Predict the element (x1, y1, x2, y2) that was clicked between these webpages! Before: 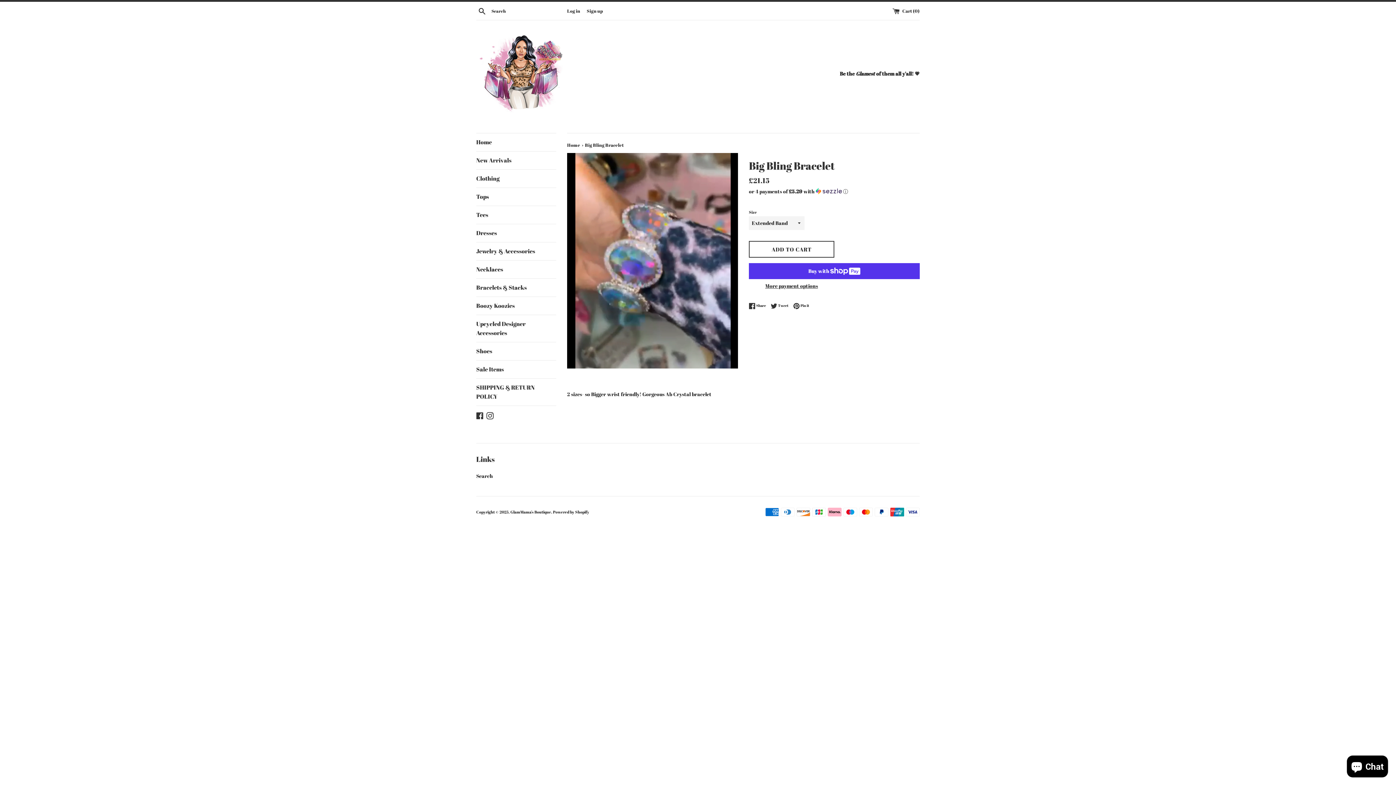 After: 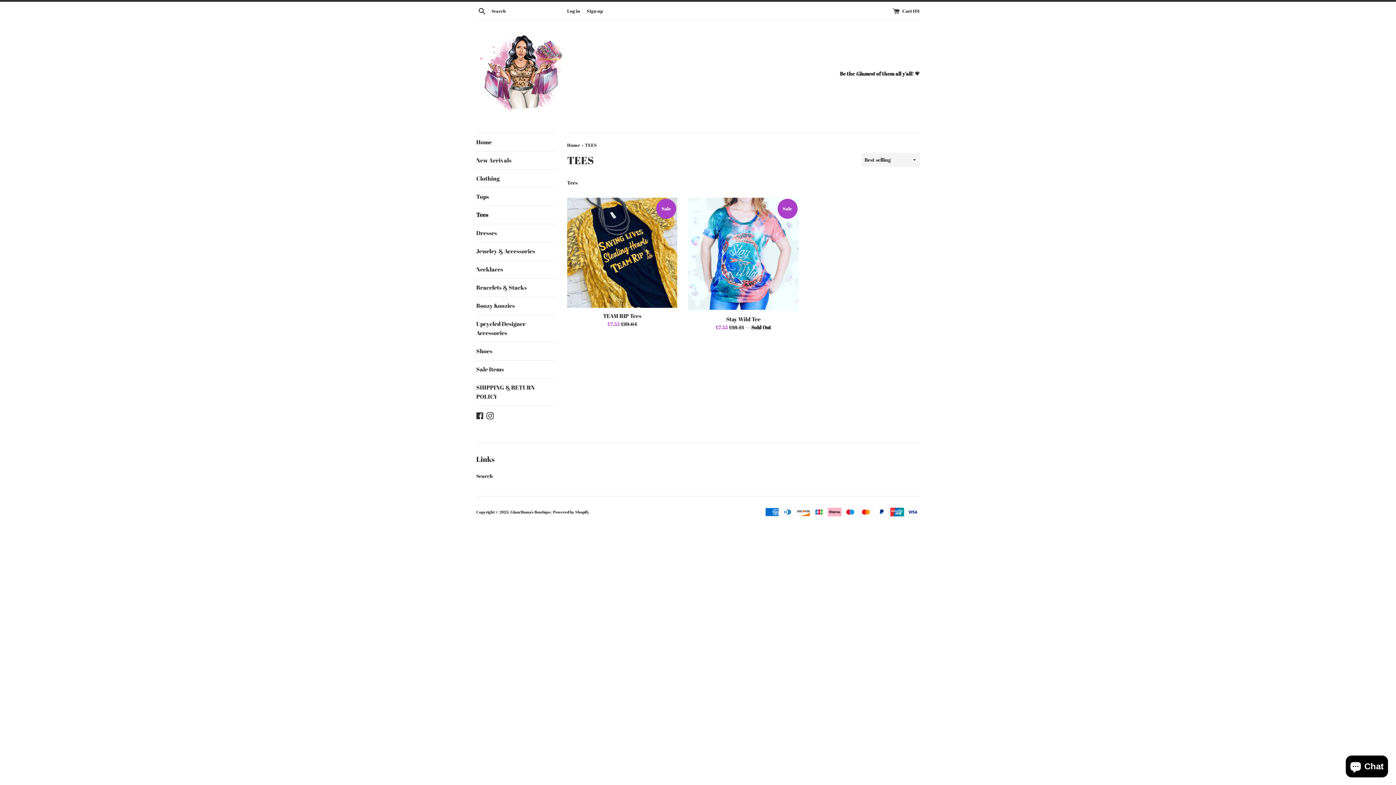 Action: label: Tees bbox: (476, 206, 556, 224)